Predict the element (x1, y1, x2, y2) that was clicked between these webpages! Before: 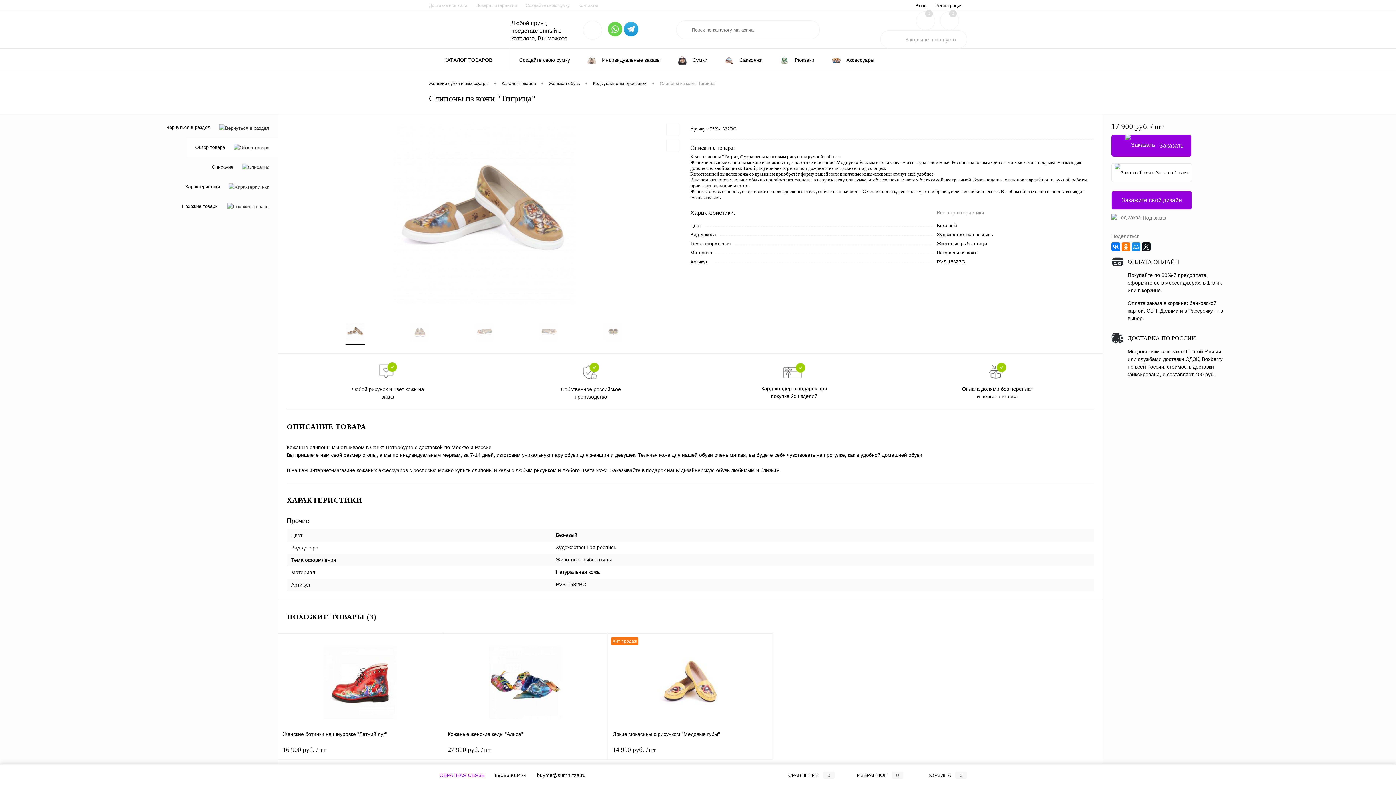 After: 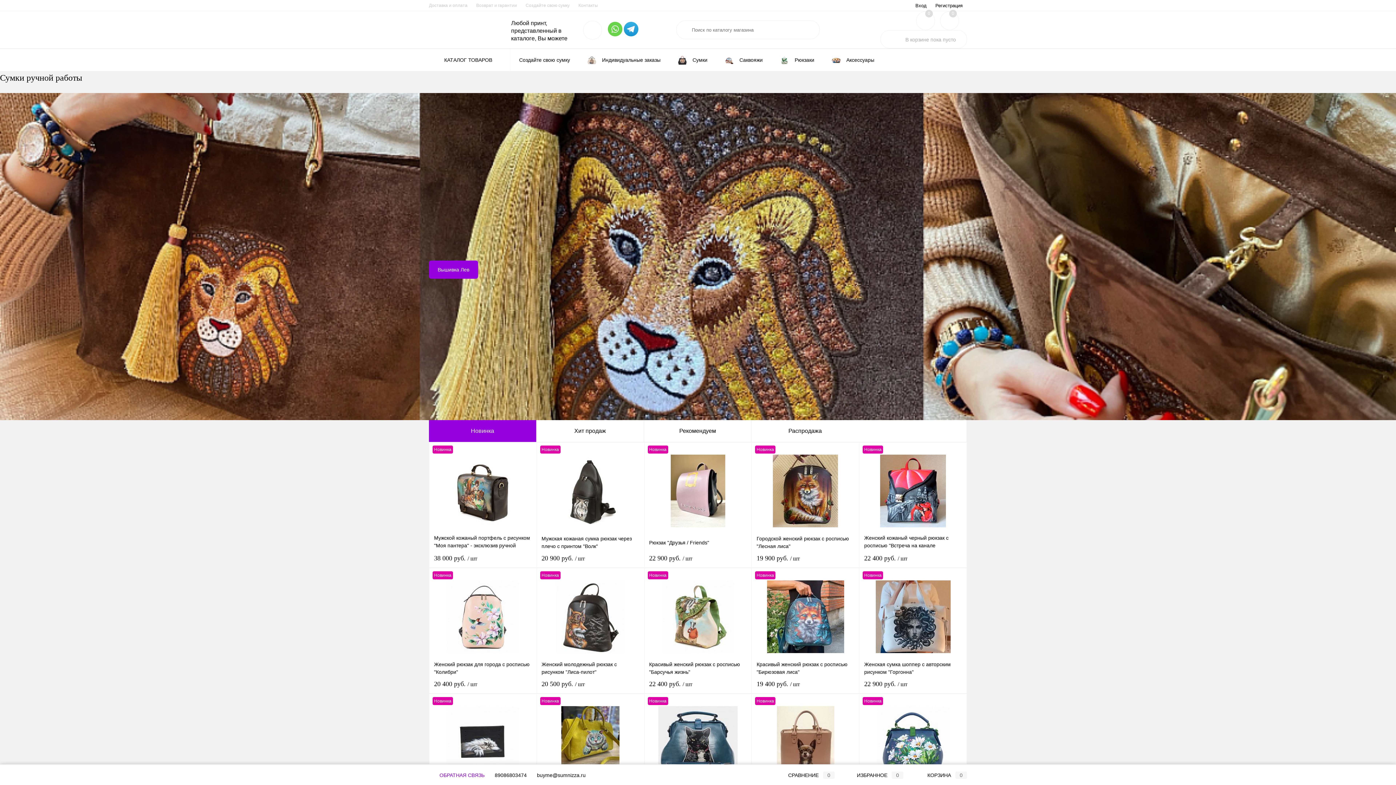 Action: label: Женские сумки и аксессуары bbox: (429, 80, 488, 87)